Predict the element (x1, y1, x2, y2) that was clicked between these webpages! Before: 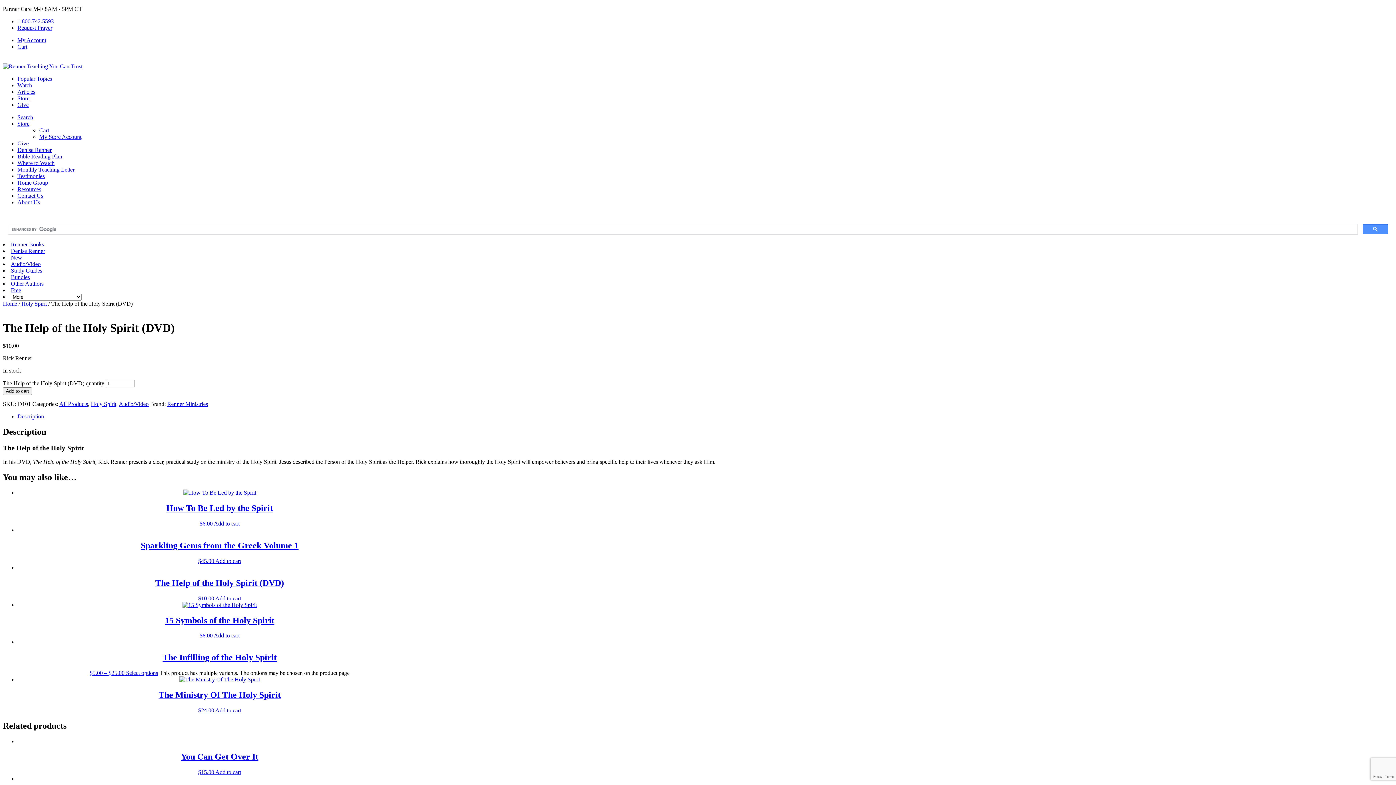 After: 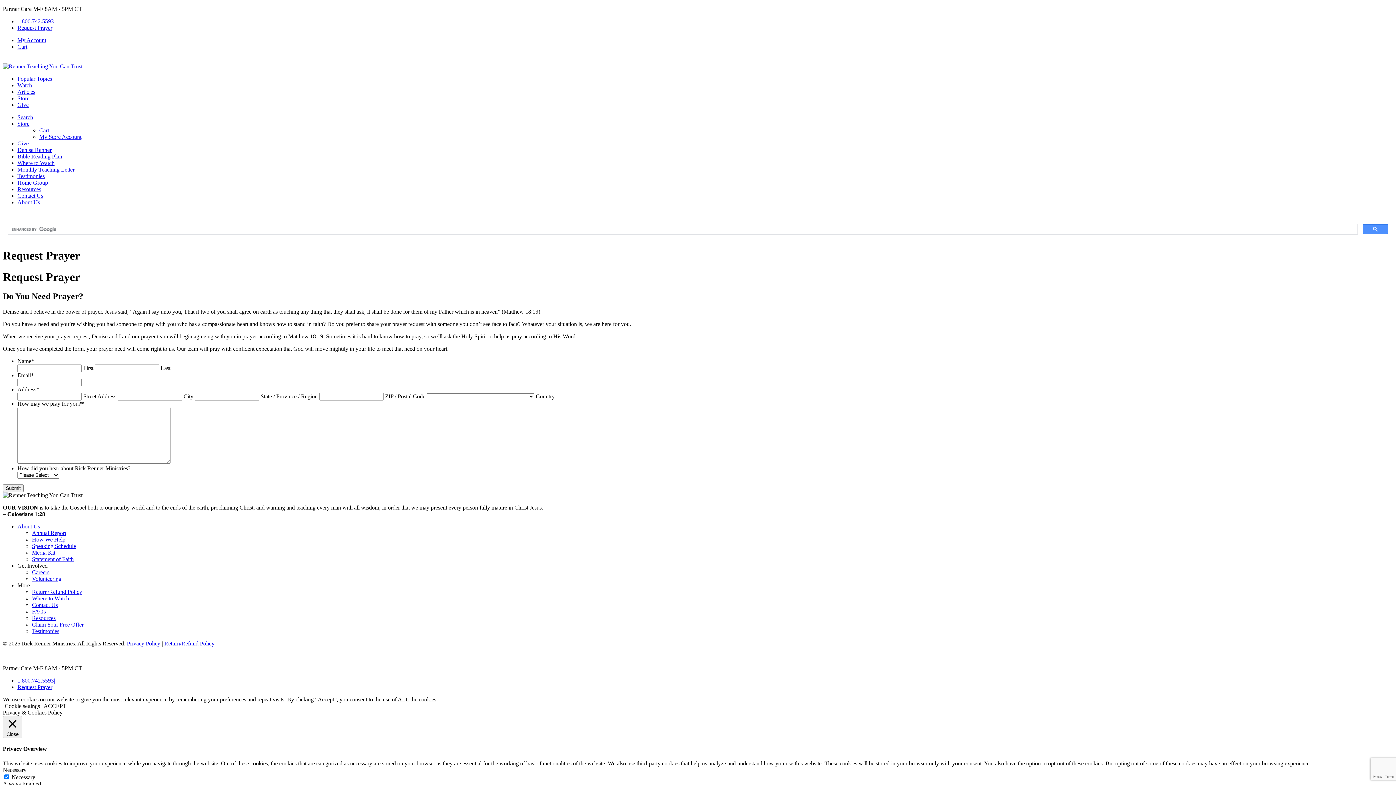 Action: bbox: (17, 24, 52, 30) label: Request Prayer